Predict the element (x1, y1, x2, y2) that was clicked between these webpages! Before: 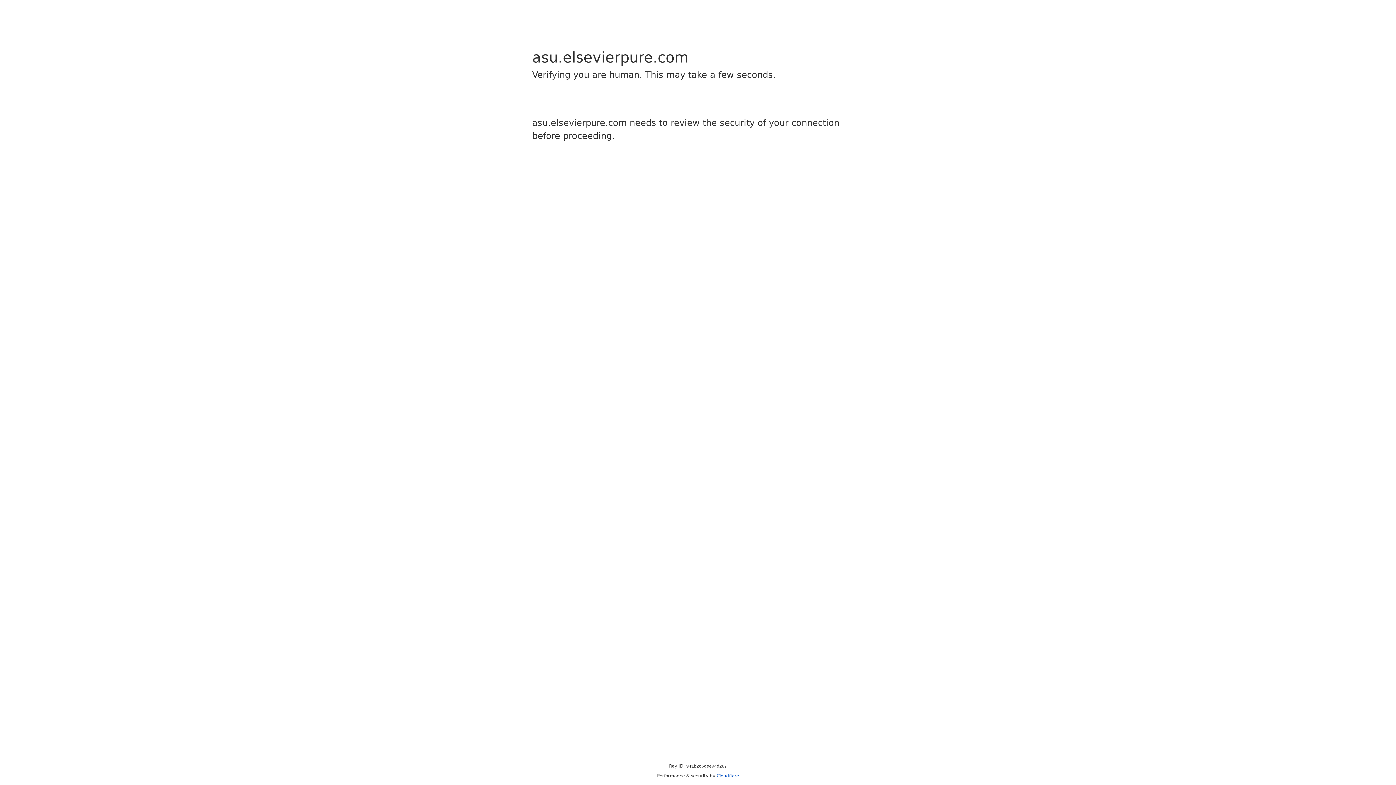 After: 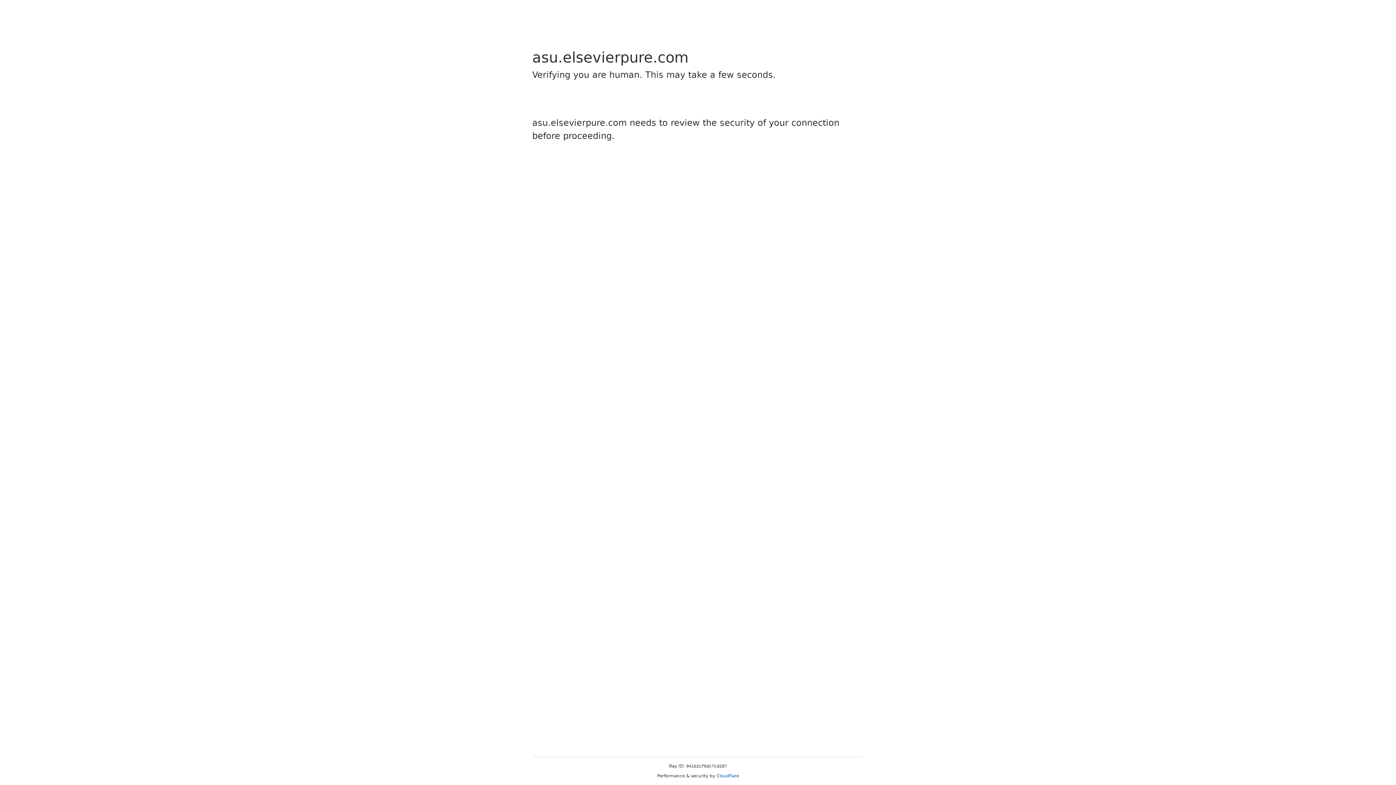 Action: bbox: (716, 773, 739, 778) label: Cloudflare